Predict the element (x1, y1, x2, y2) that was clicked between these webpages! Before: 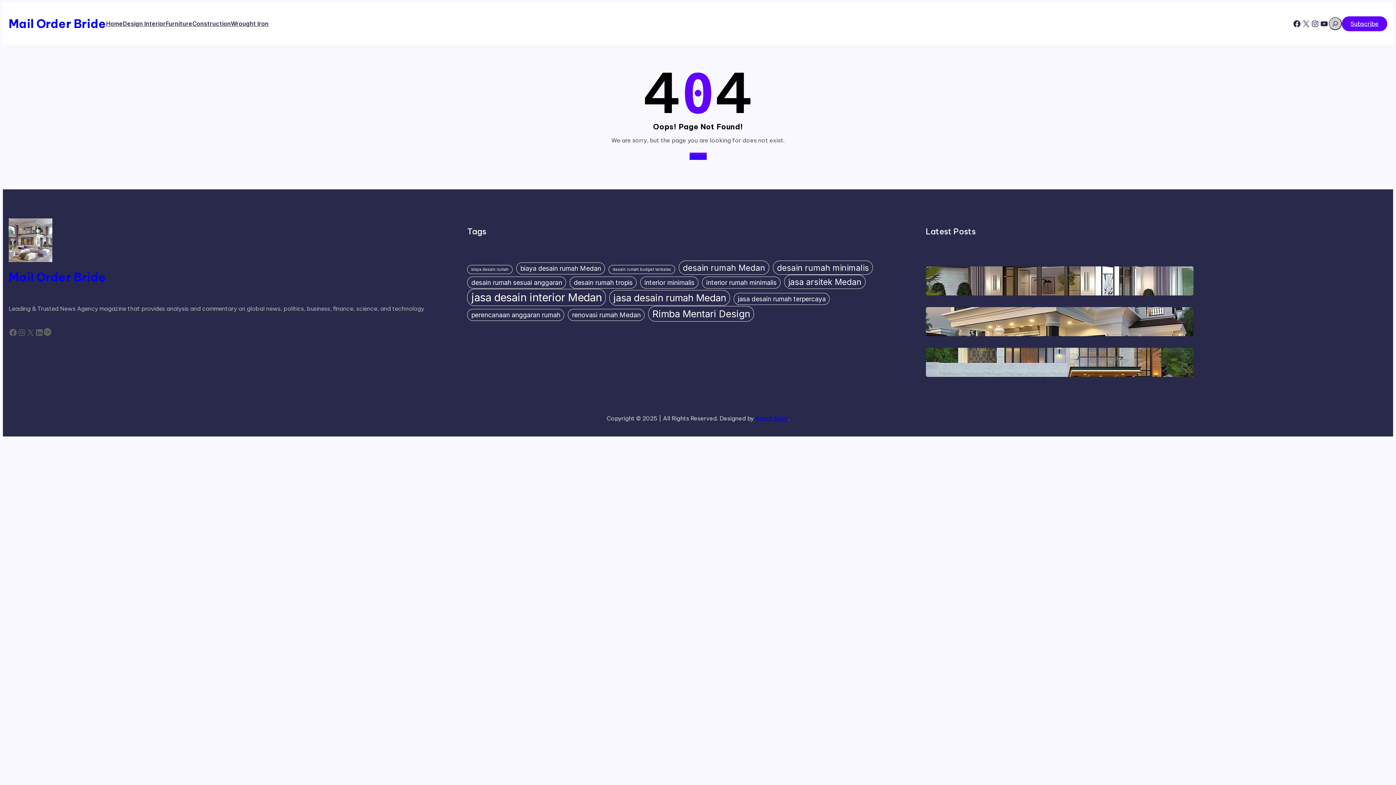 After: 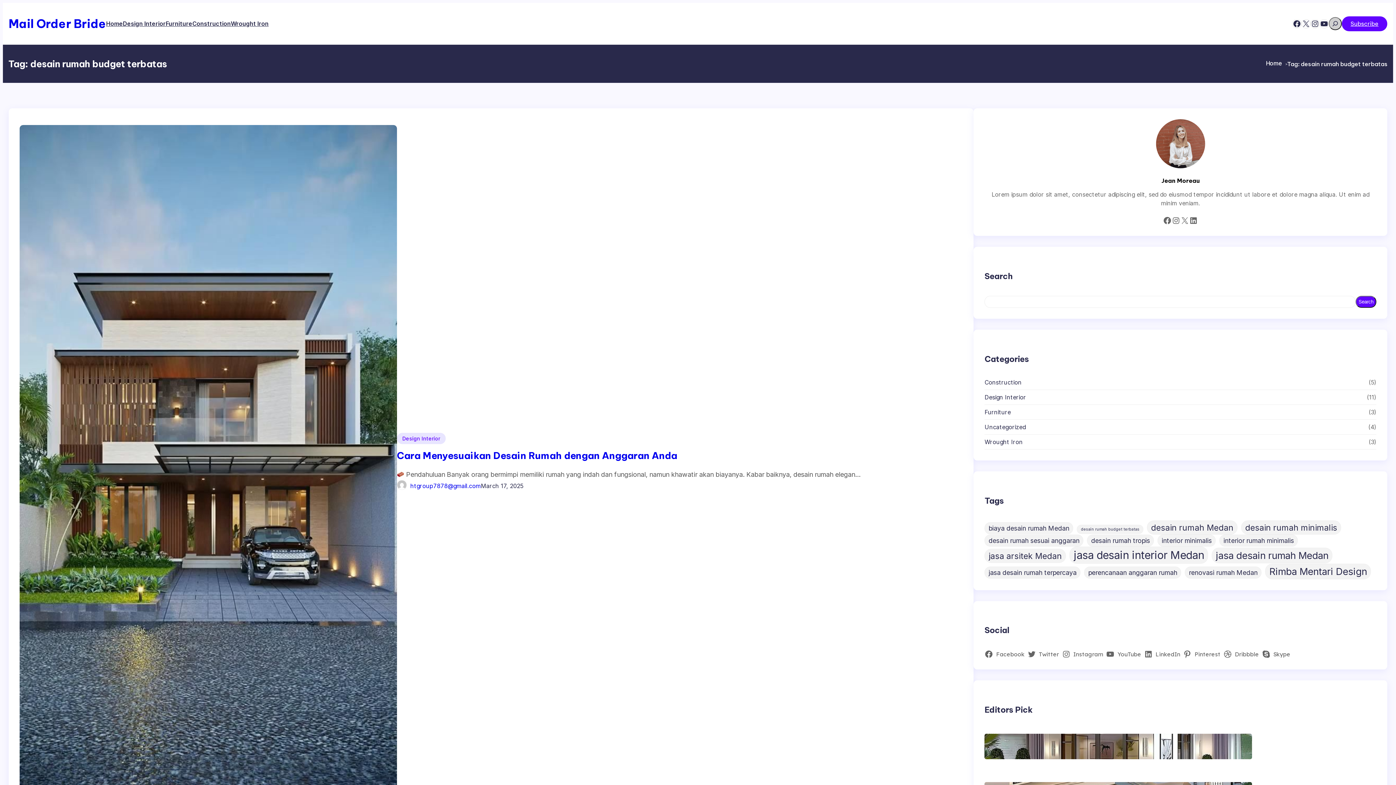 Action: label: desain rumah budget terbatas (1 item) bbox: (608, 265, 675, 274)